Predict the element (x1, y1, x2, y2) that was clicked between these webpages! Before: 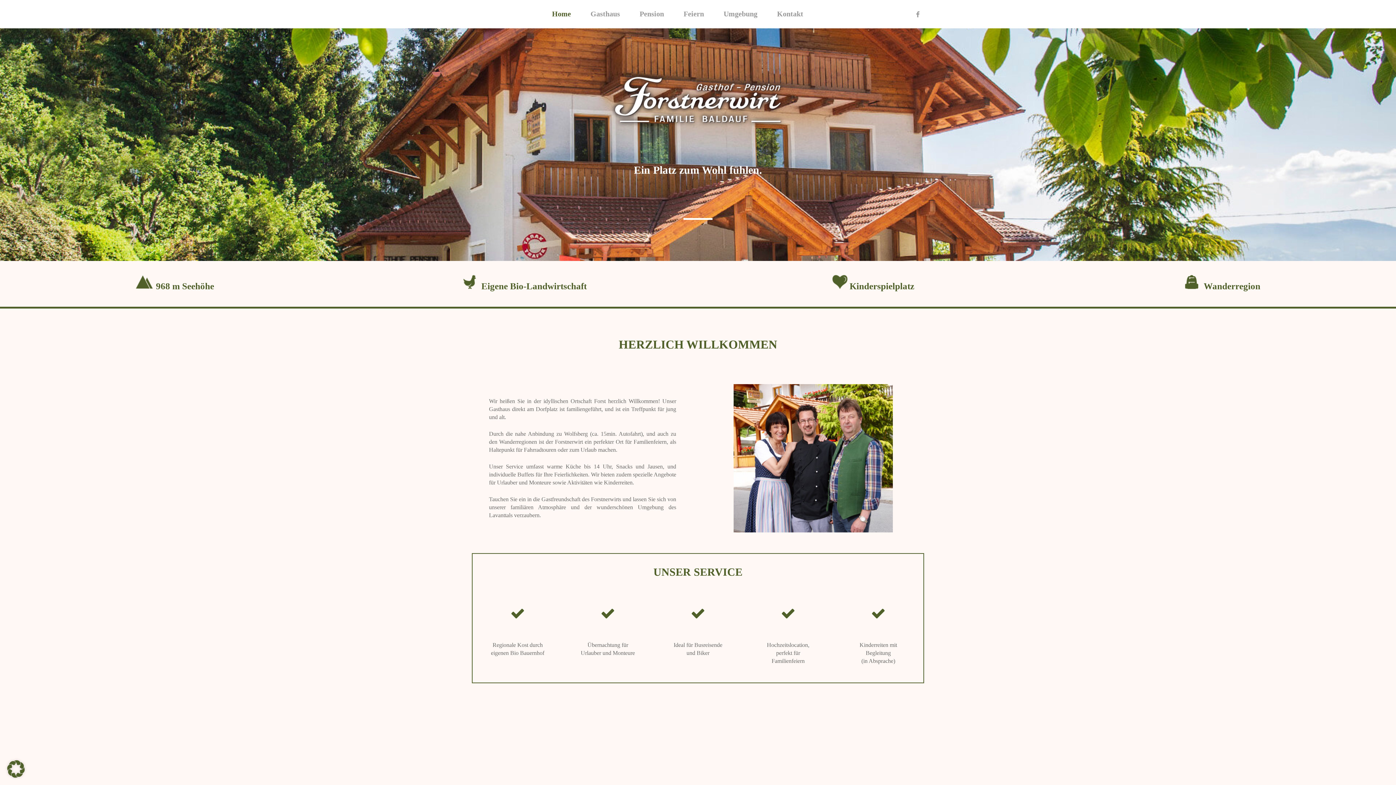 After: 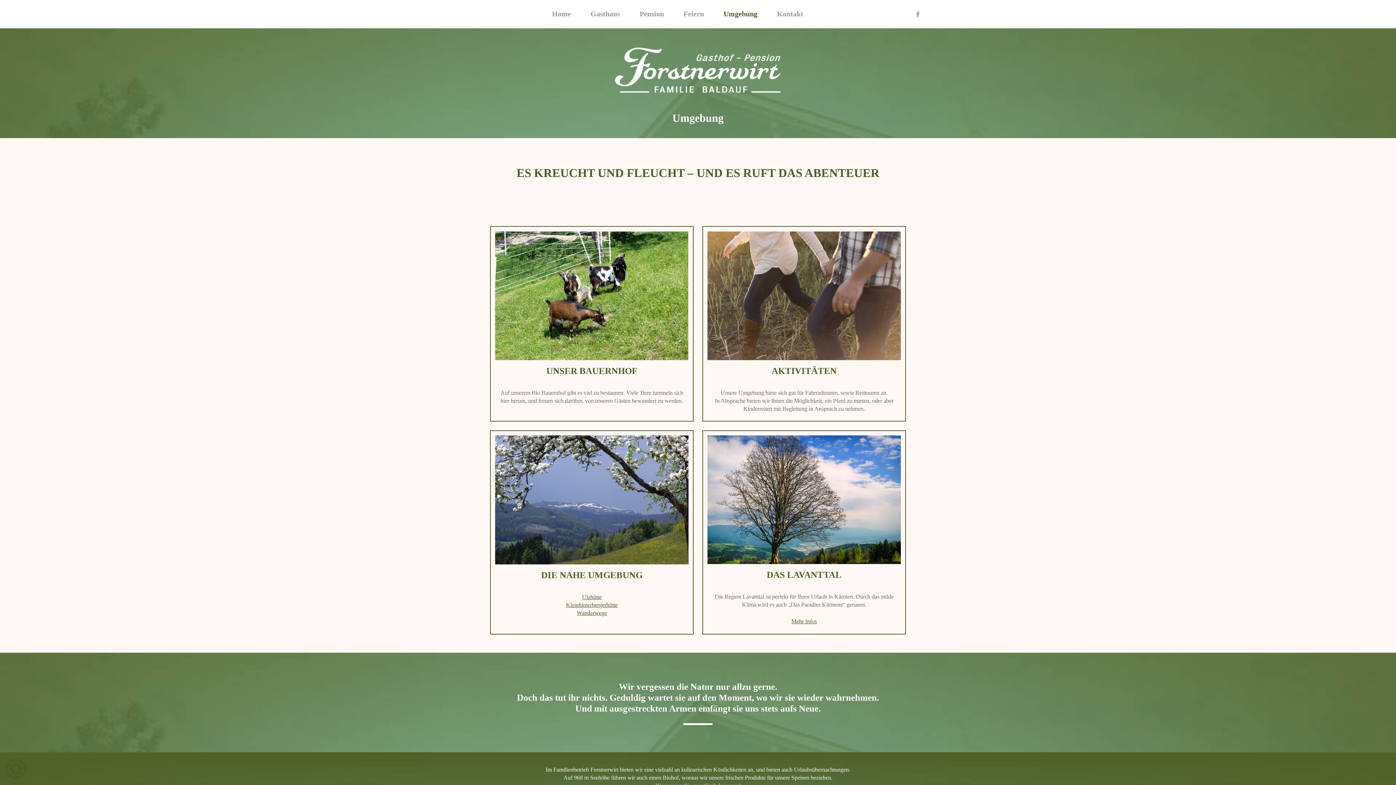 Action: bbox: (797, 734, 906, 812)